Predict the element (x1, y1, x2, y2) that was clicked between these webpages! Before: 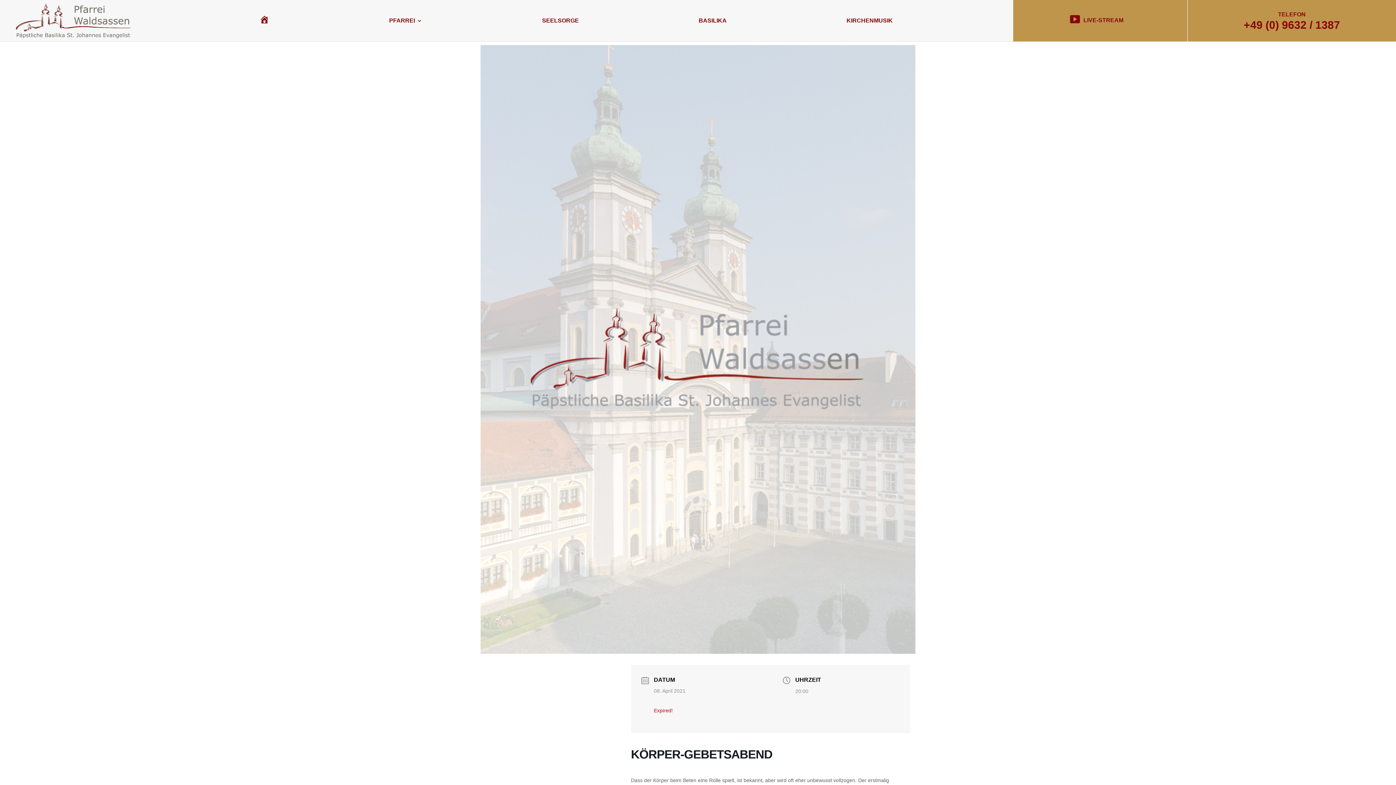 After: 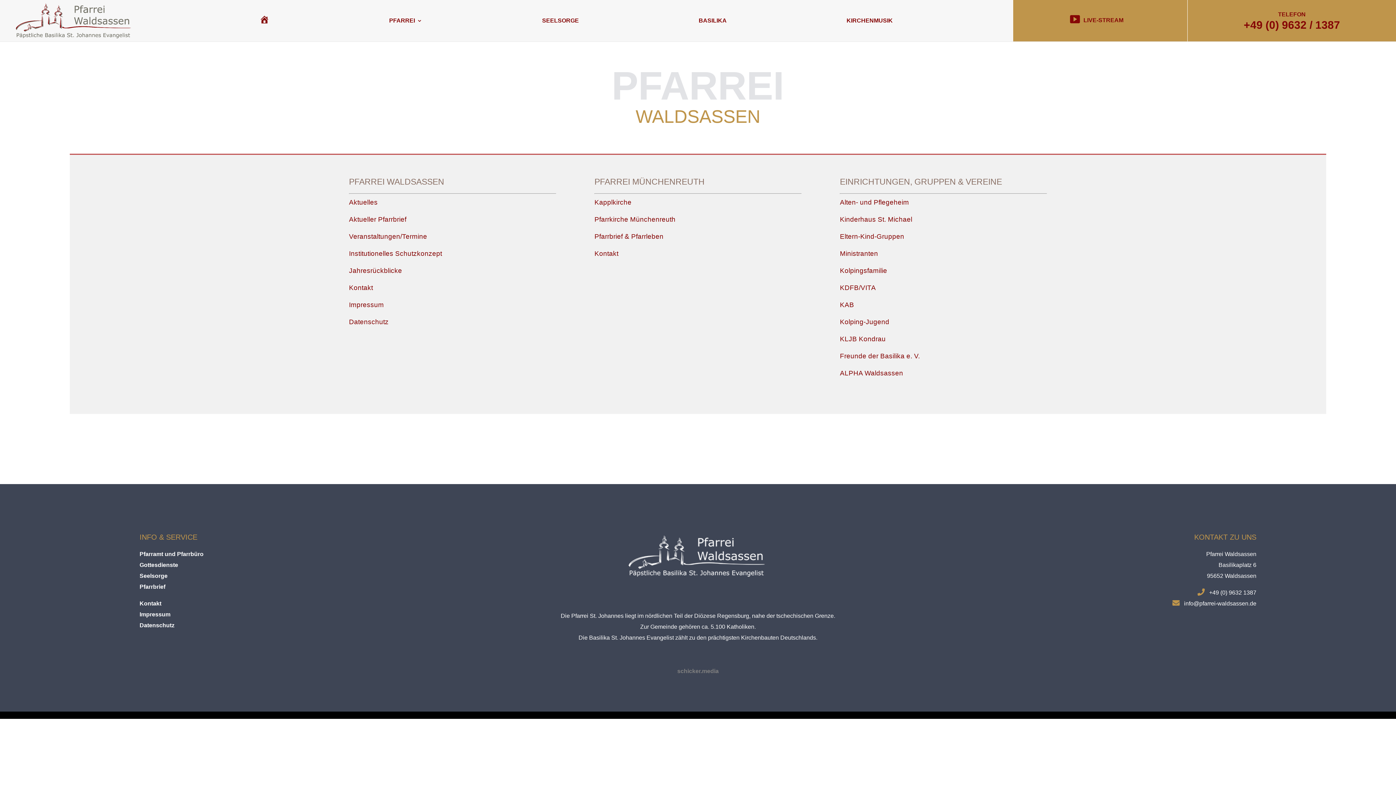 Action: label: PFARREI bbox: (389, 6, 422, 35)